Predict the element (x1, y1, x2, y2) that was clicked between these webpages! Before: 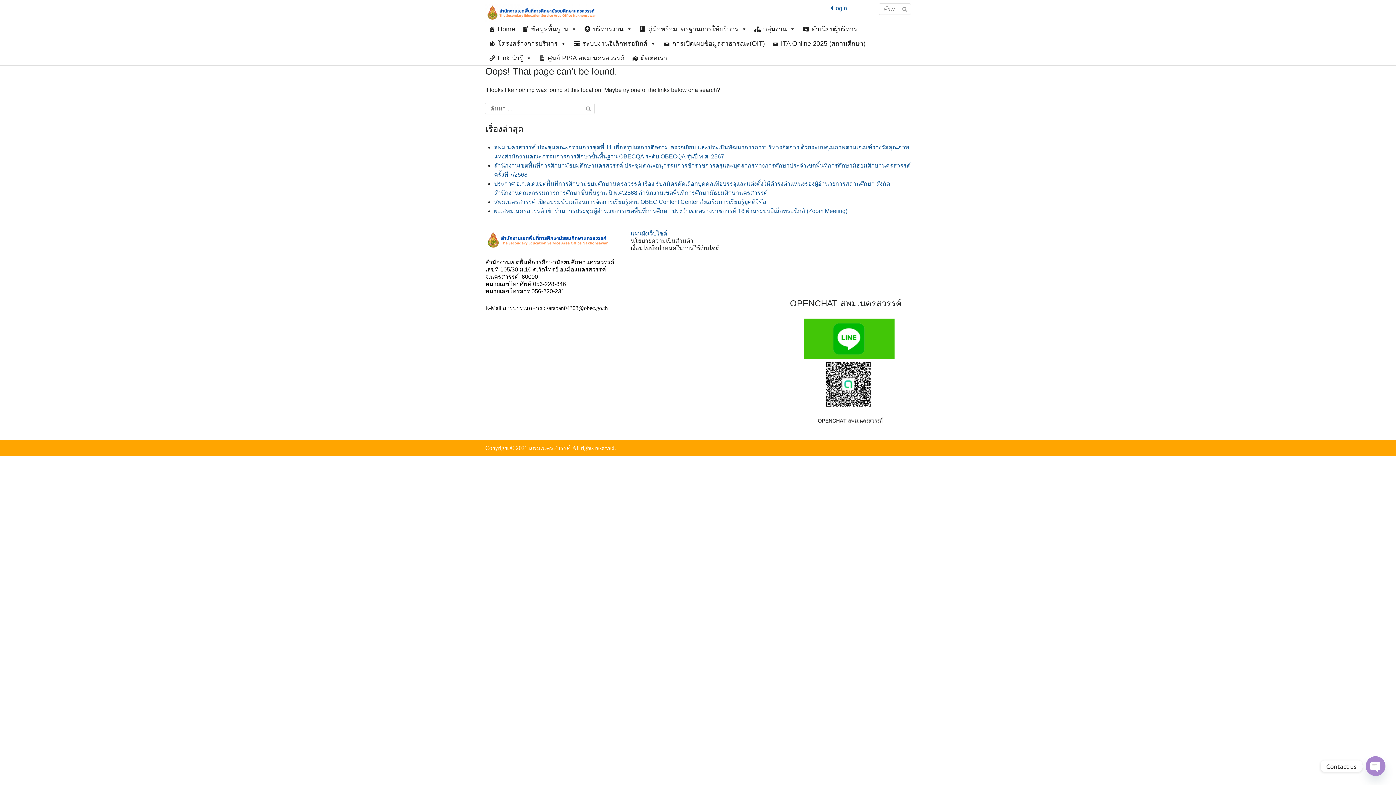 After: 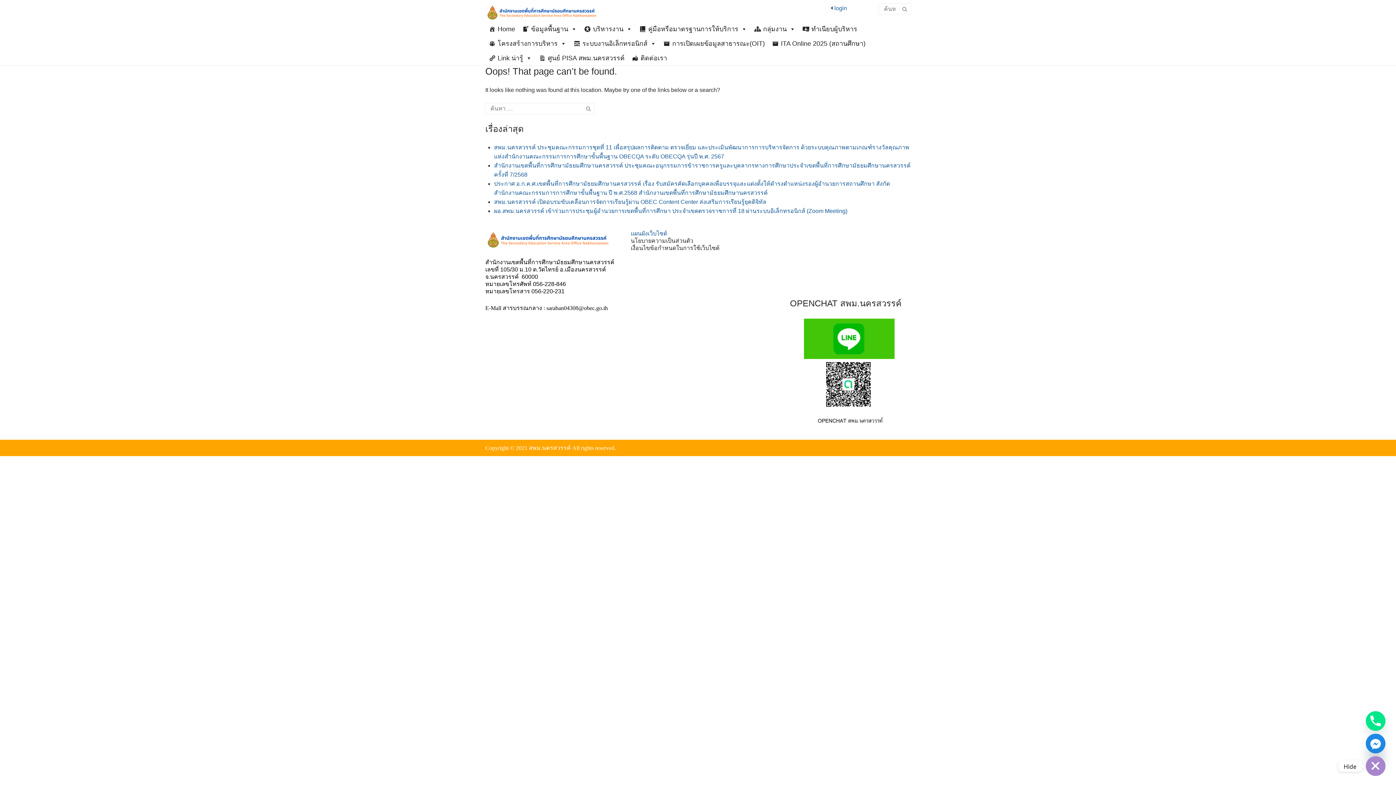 Action: label: Open chaty bbox: (1366, 756, 1385, 776)